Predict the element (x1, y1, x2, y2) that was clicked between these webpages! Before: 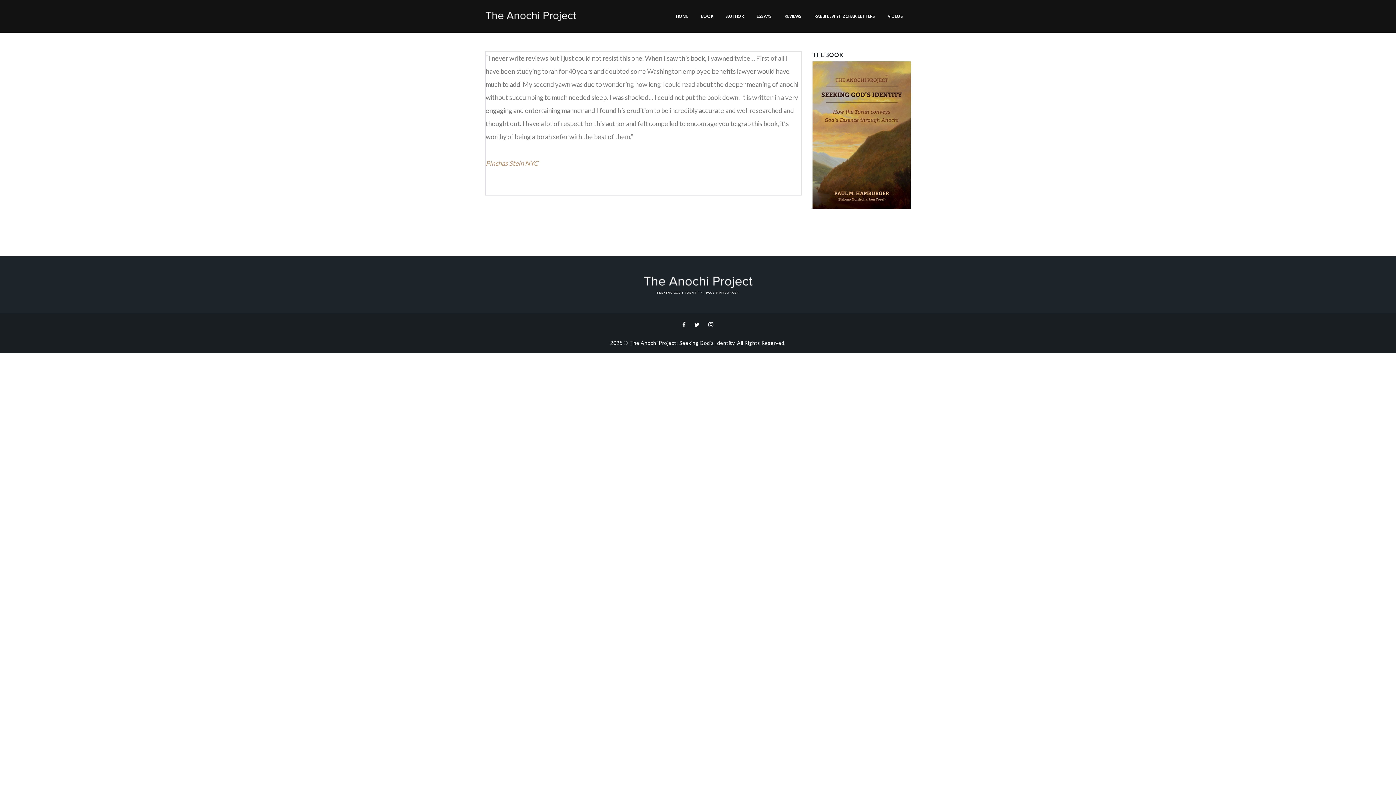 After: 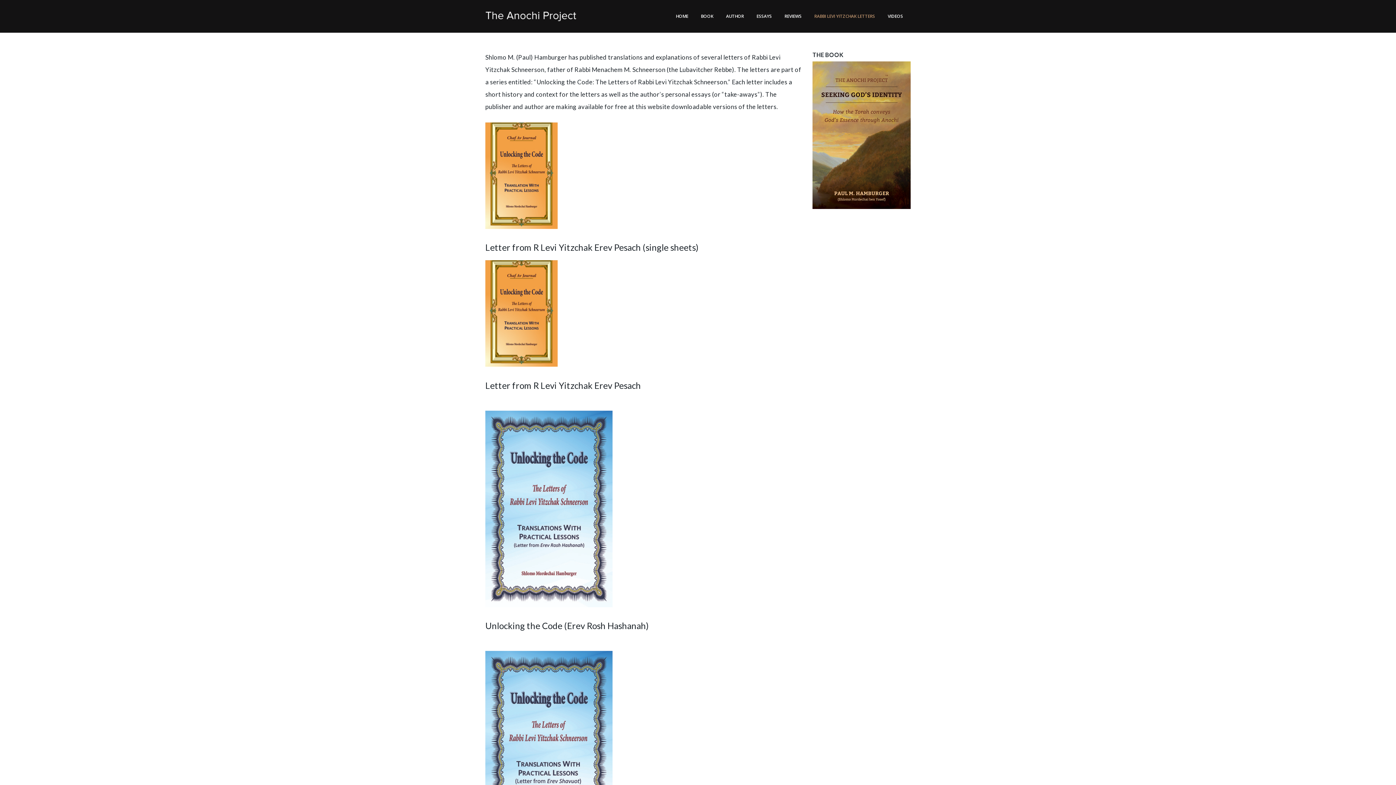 Action: label: RABBI LEVI YITZCHAK LETTERS bbox: (809, 8, 880, 24)